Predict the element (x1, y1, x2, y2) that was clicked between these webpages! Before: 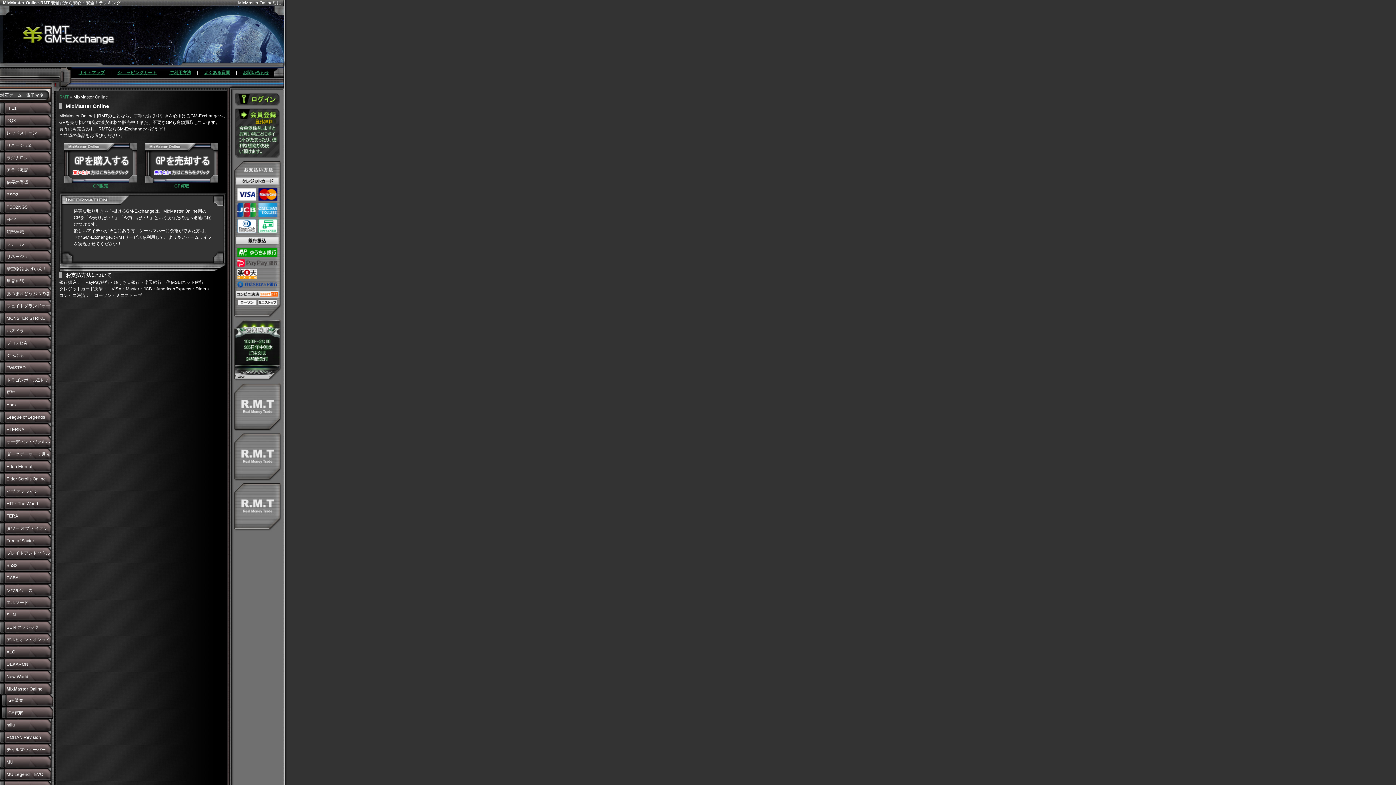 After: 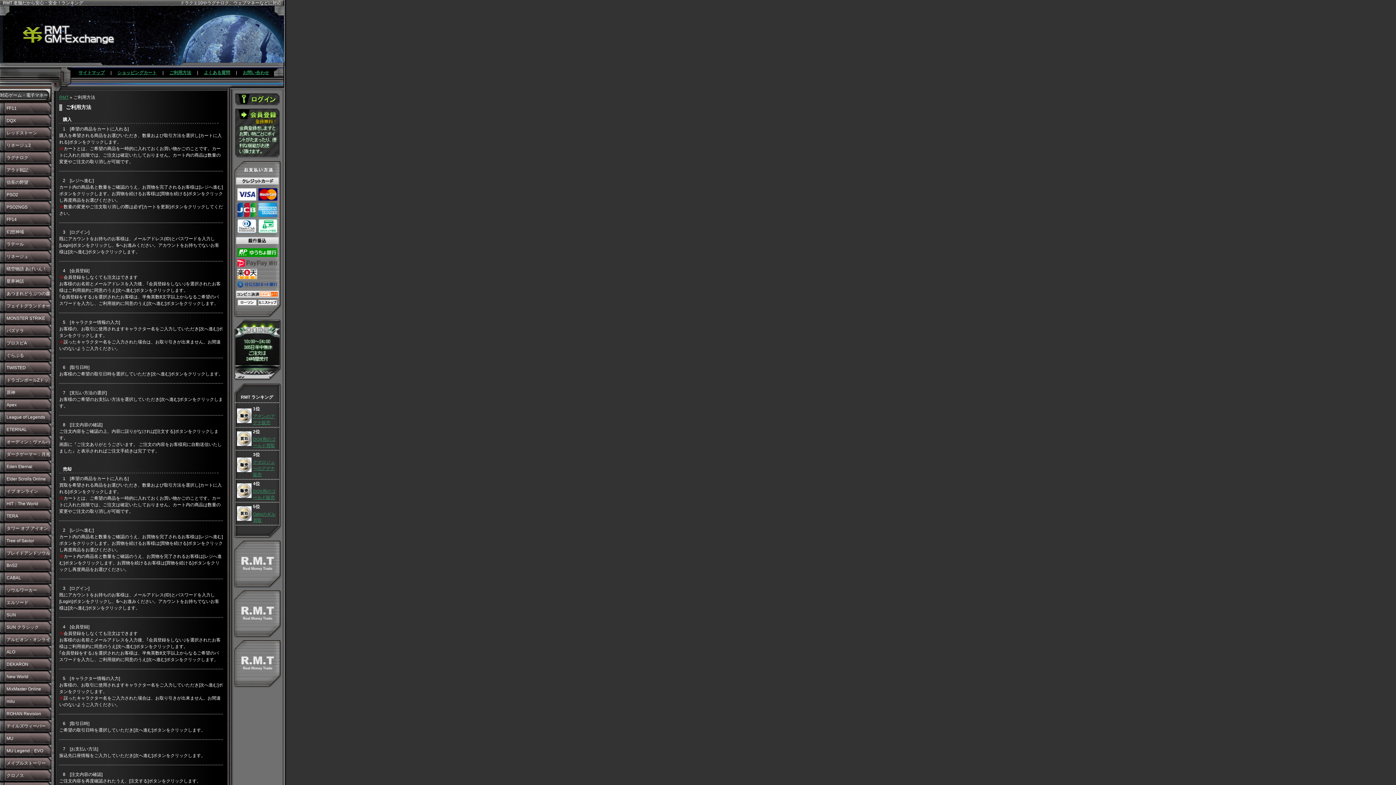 Action: bbox: (169, 70, 191, 75) label: ご利用方法